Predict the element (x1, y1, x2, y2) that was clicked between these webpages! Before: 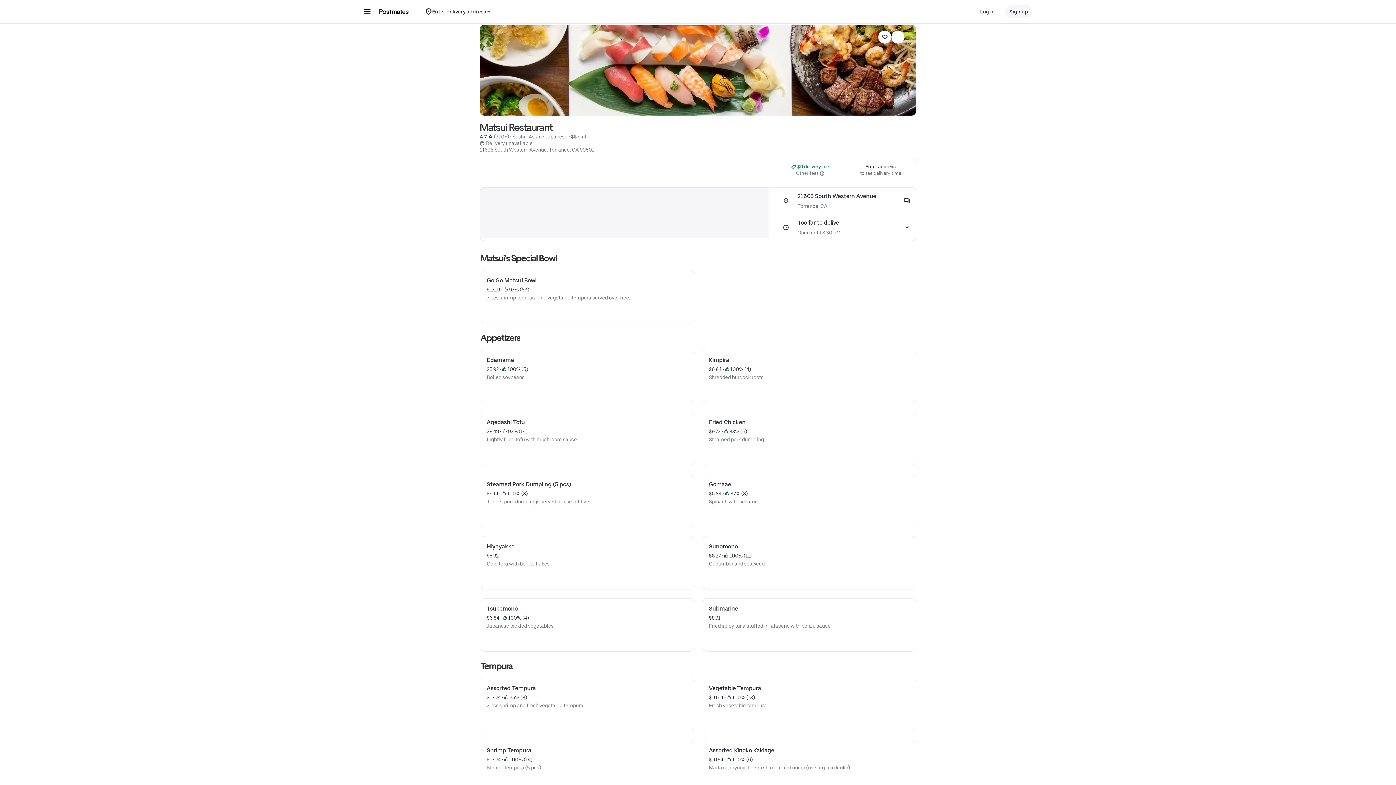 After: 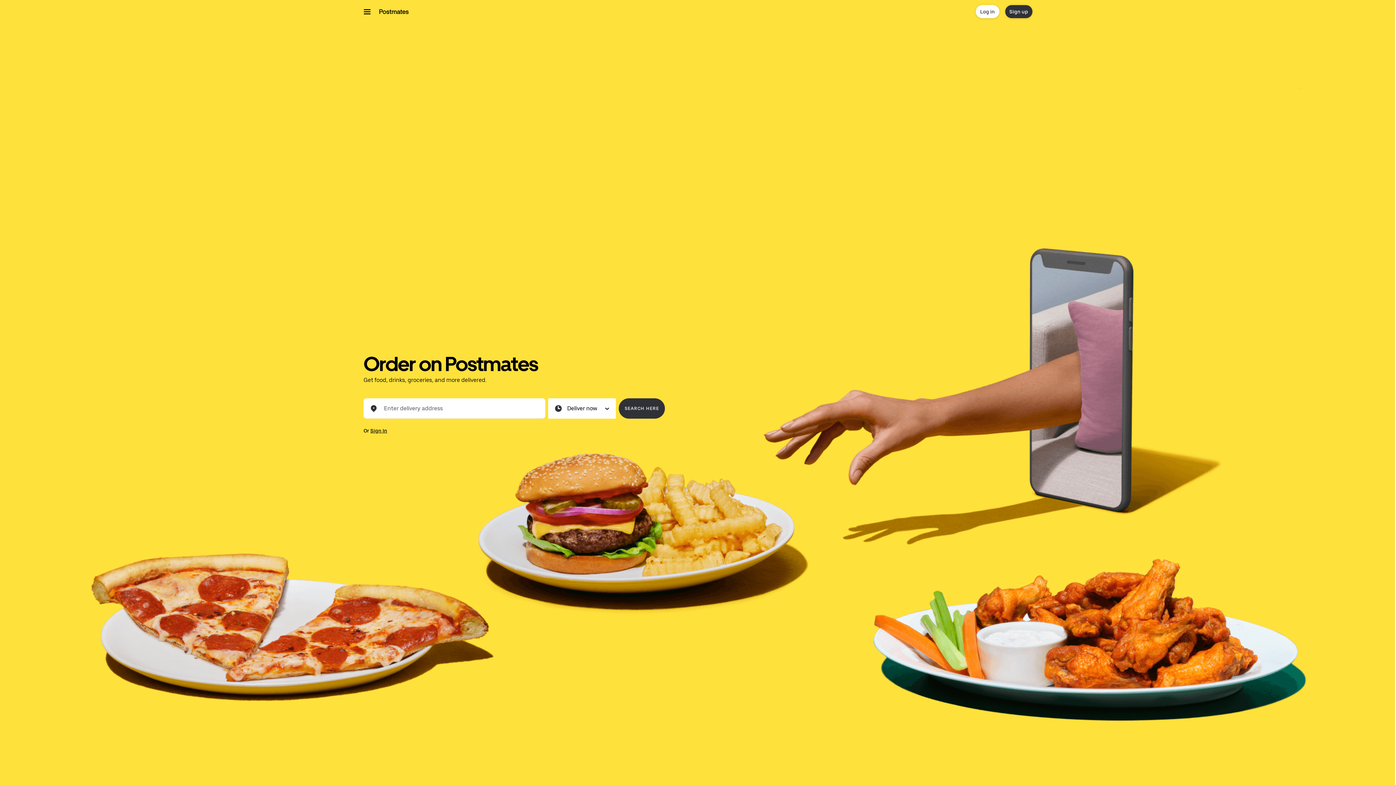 Action: bbox: (378, 8, 408, 14)